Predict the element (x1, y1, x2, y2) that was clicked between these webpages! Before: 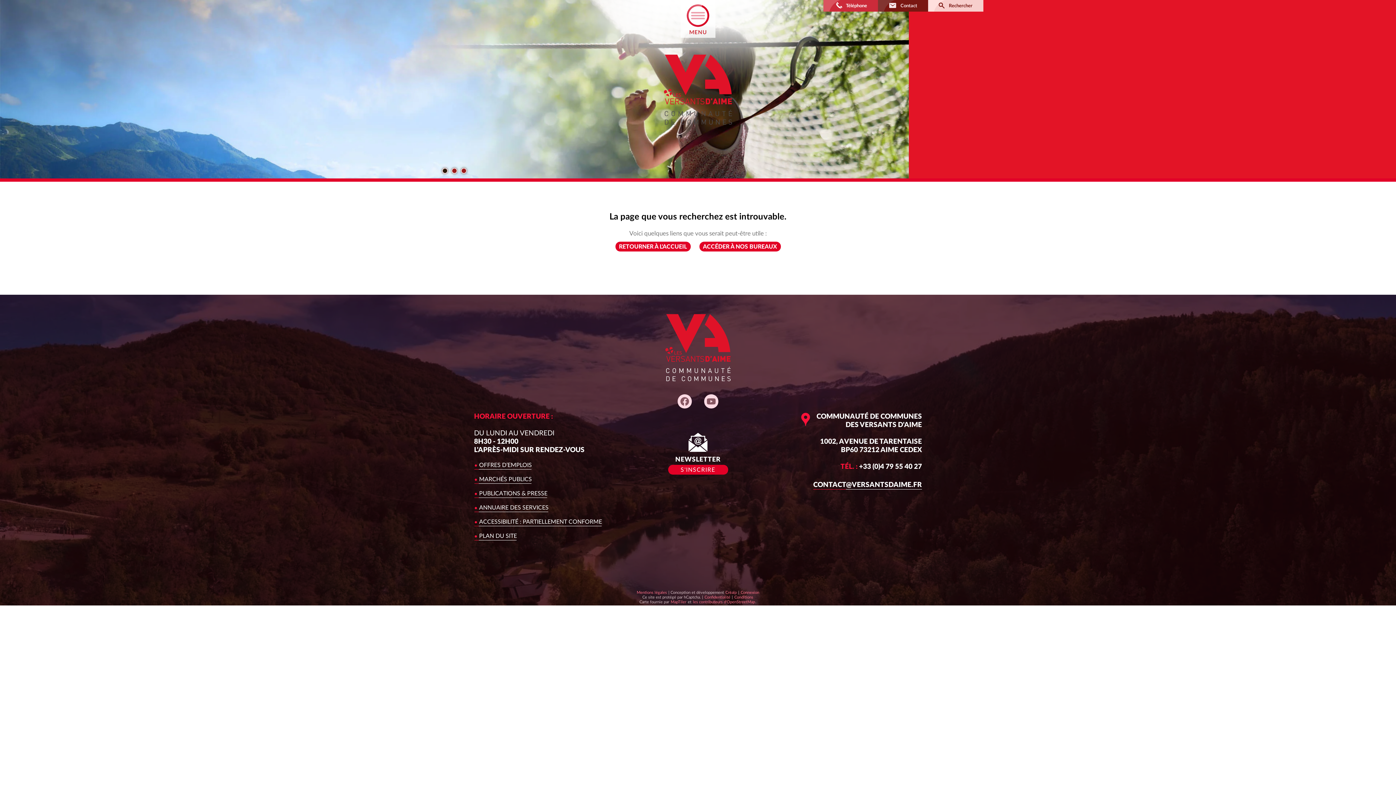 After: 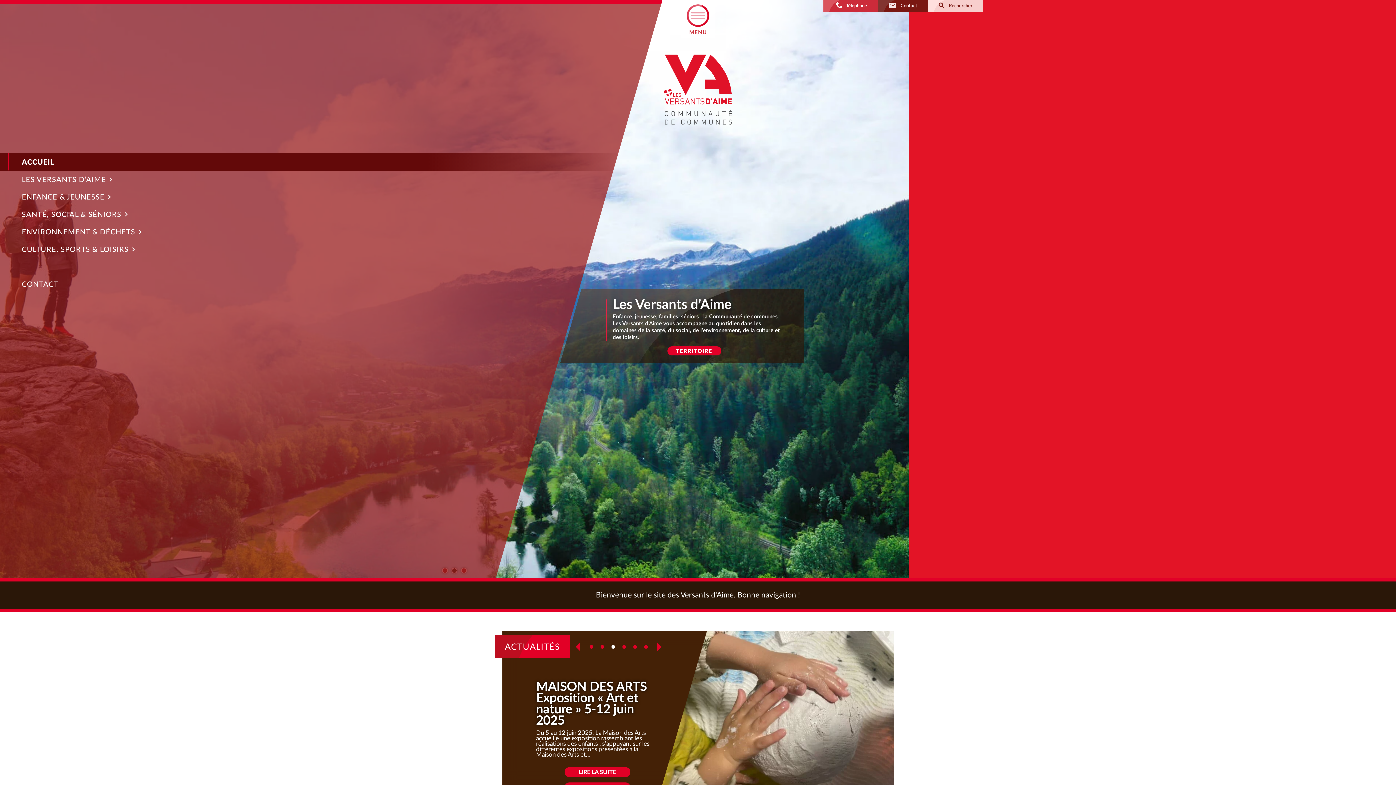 Action: label: RETOURNER À L'ACCUEIL bbox: (615, 241, 690, 251)